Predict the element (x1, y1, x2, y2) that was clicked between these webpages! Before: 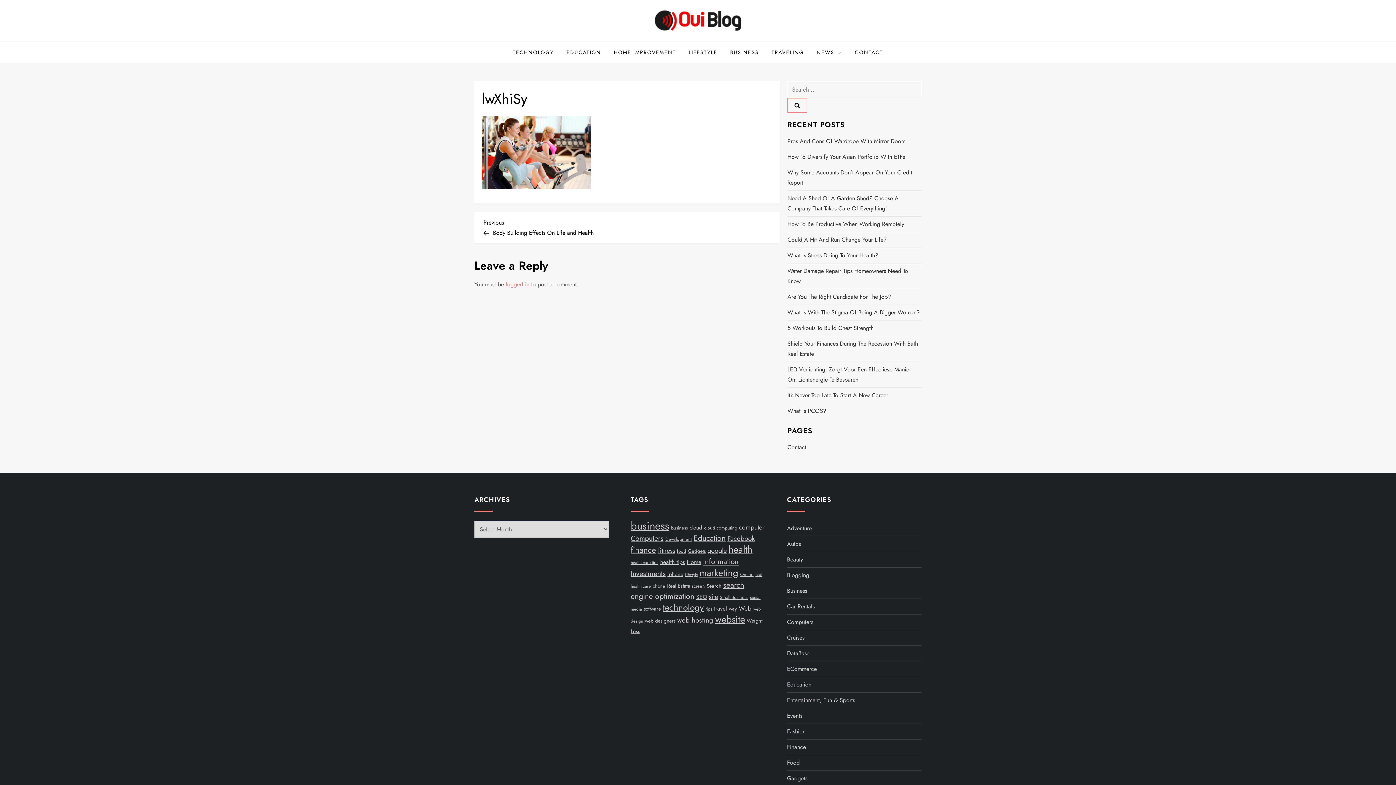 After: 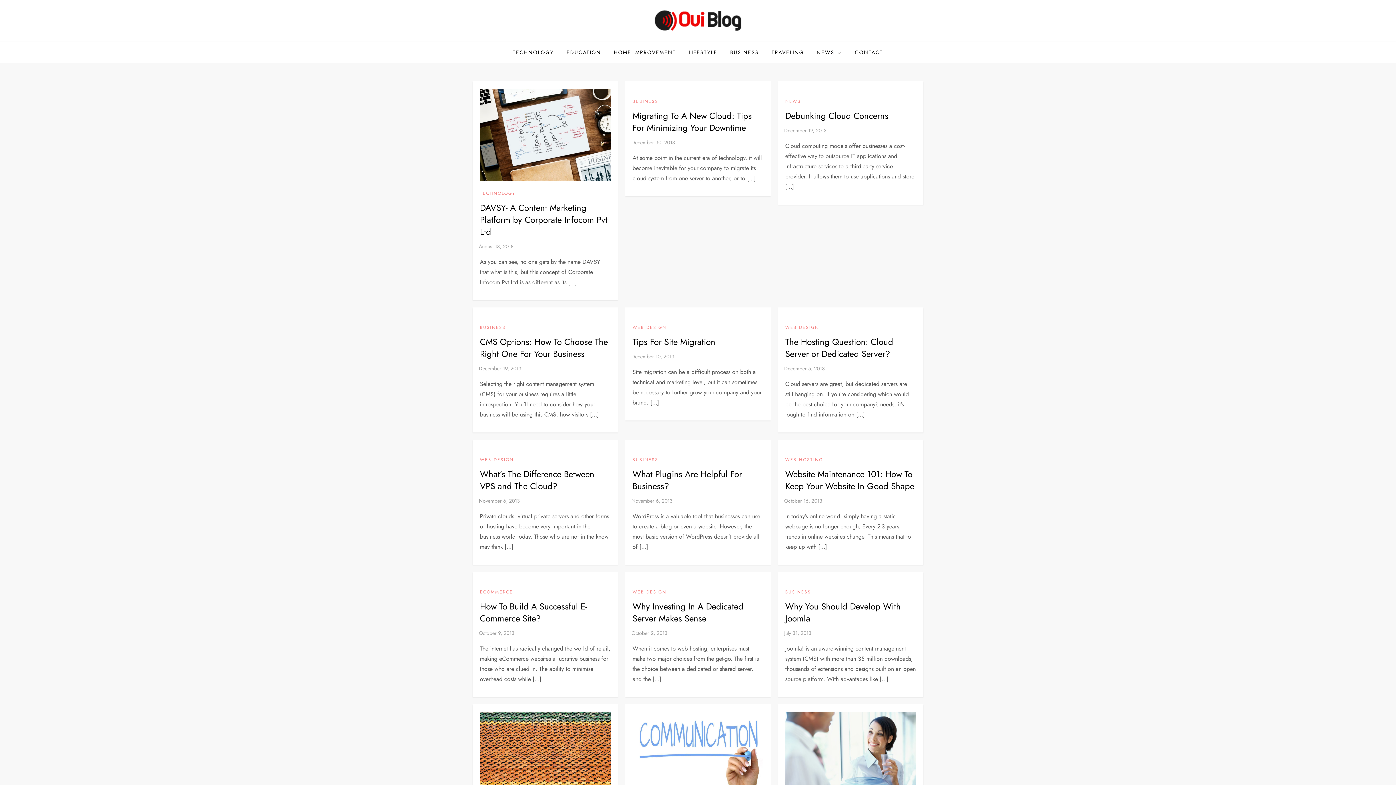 Action: bbox: (715, 612, 745, 626) label: website (42 items)